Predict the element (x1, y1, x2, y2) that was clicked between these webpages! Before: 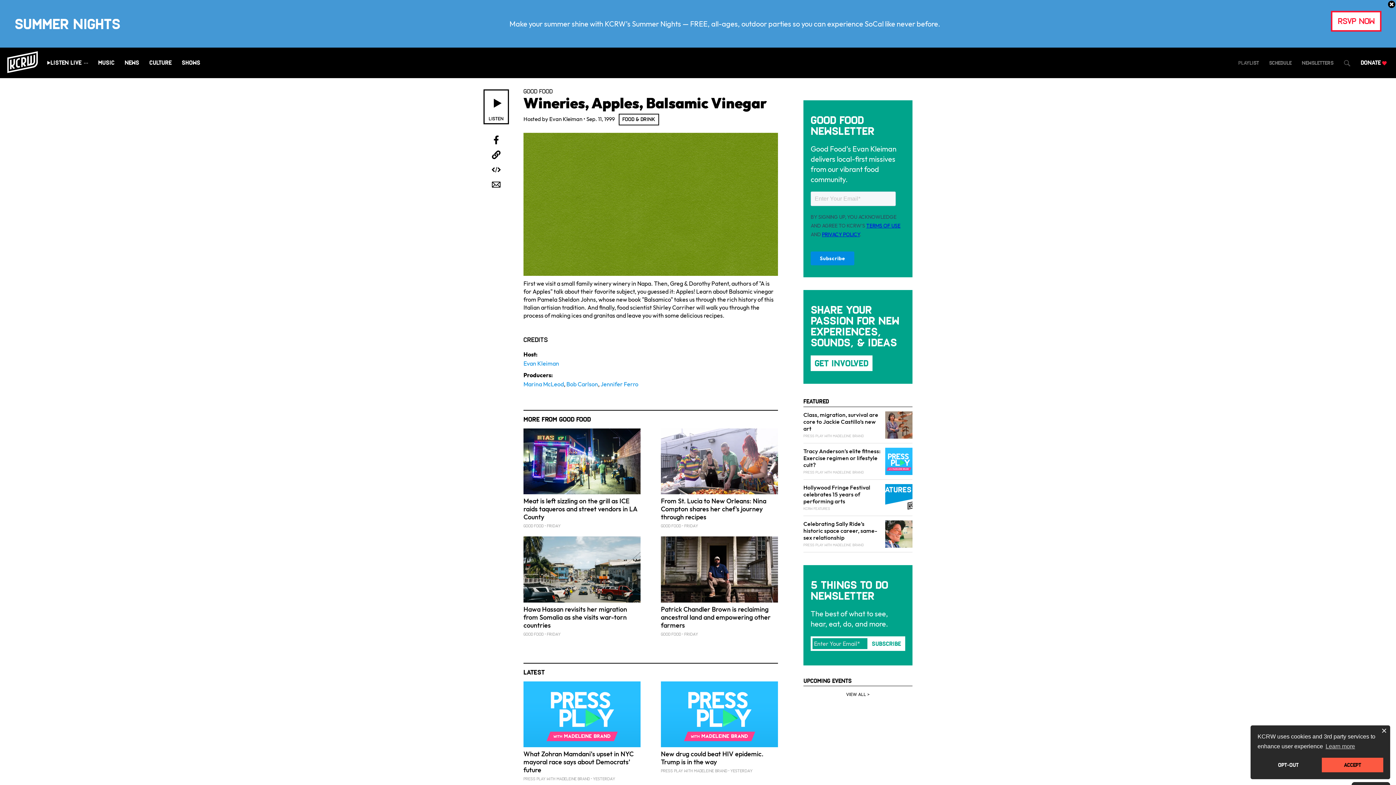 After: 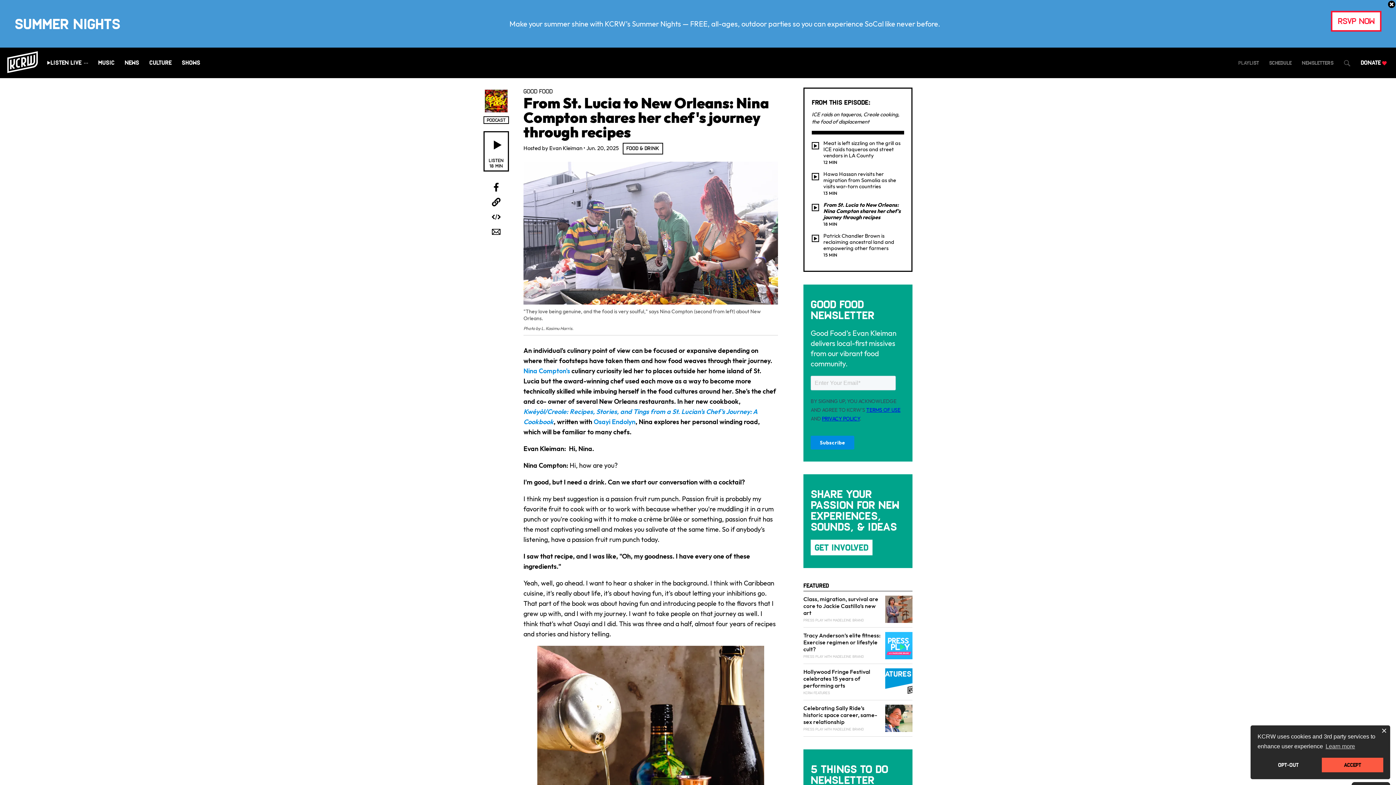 Action: label: From St. Lucia to New Orleans: Nina Compton shares her chef's journey through recipes
GOOD FOOD FRIDAY bbox: (661, 428, 778, 529)